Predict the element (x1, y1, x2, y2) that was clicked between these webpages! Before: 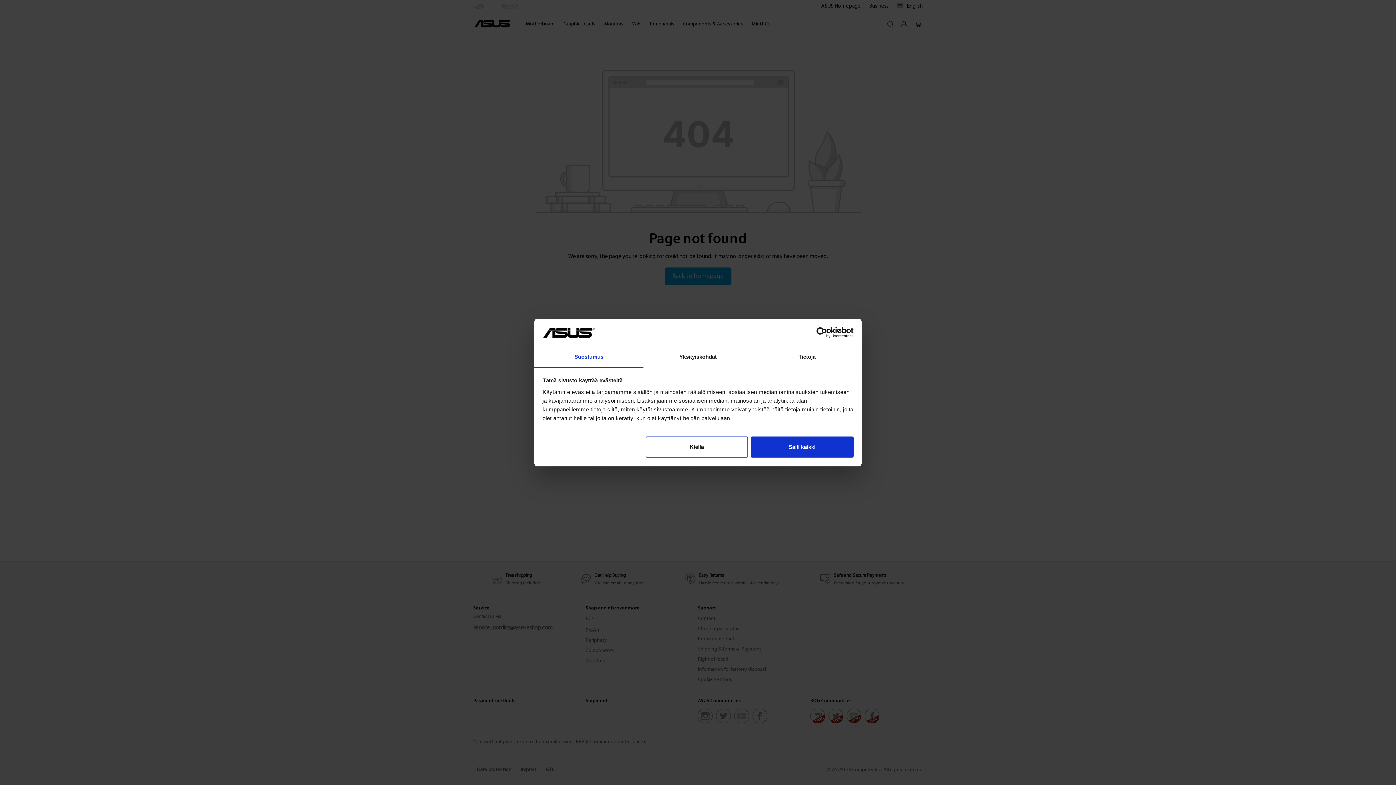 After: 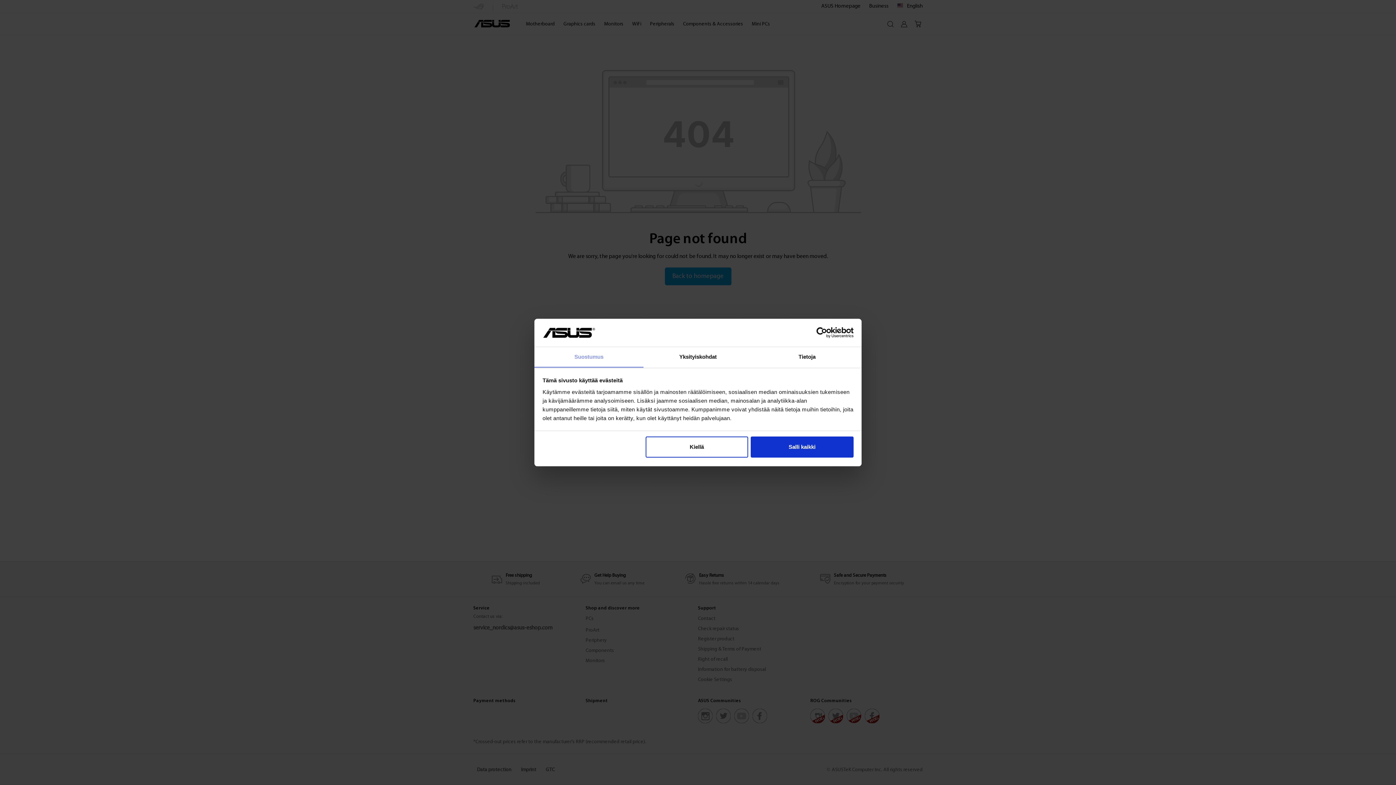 Action: label: Suostumus bbox: (534, 347, 643, 367)